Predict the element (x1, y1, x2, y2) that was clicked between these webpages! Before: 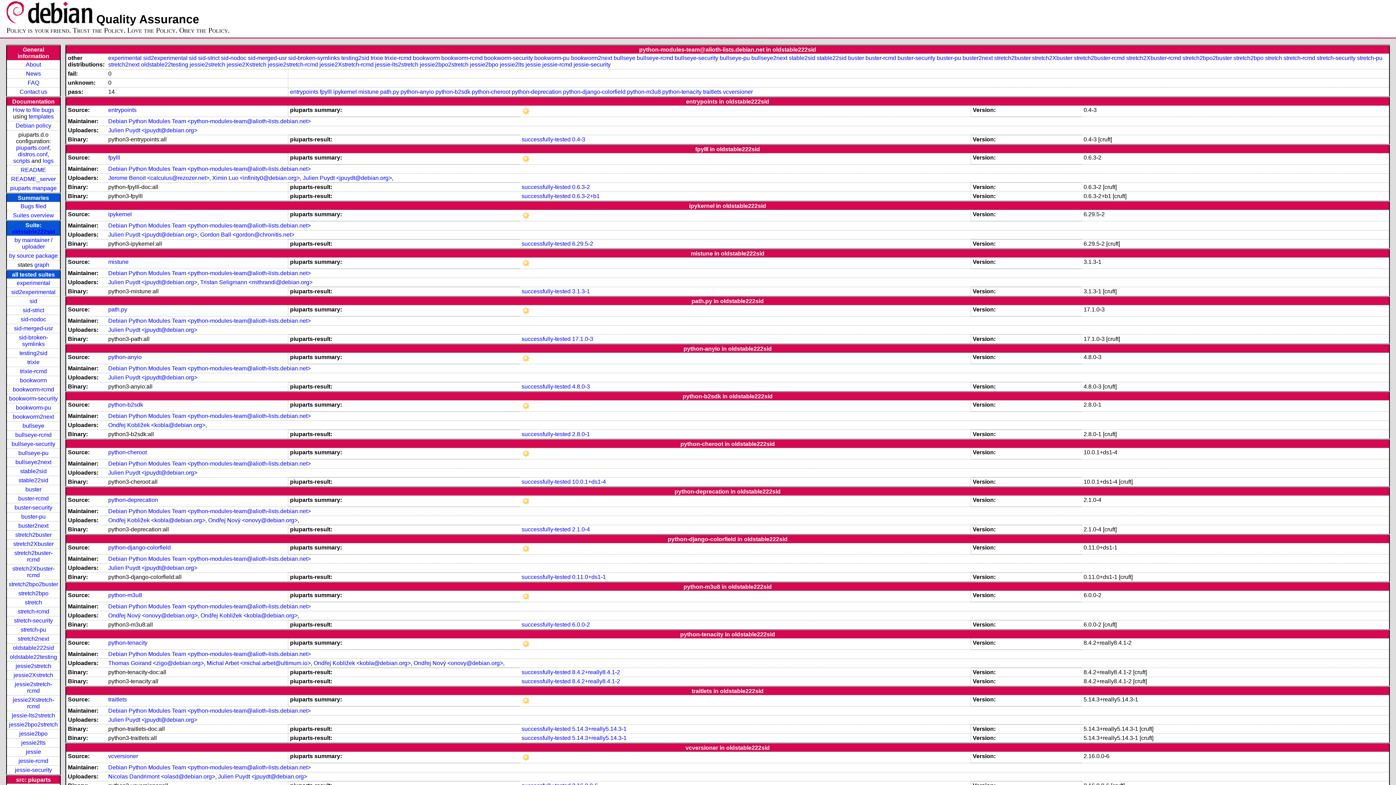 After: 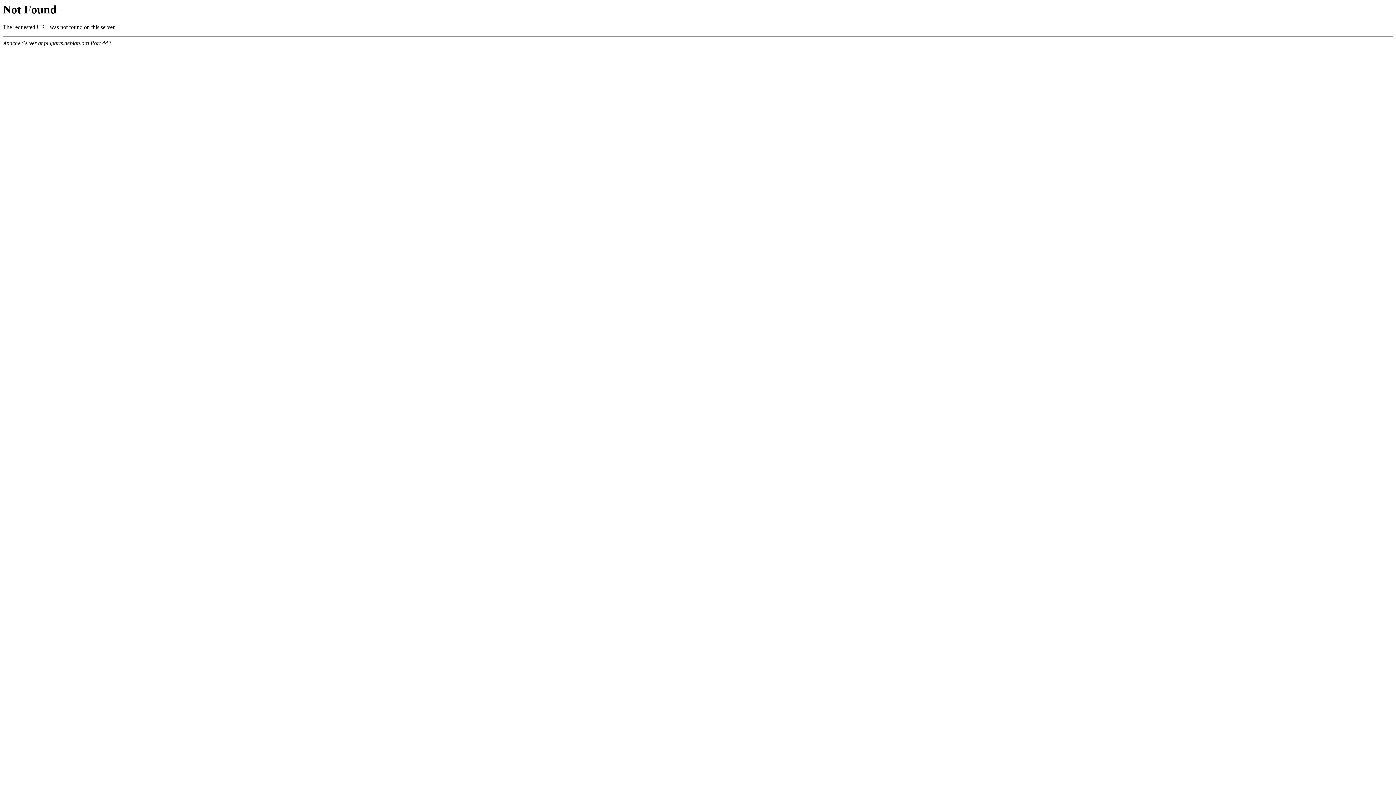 Action: label: jessie2Xstretch bbox: (226, 61, 266, 67)